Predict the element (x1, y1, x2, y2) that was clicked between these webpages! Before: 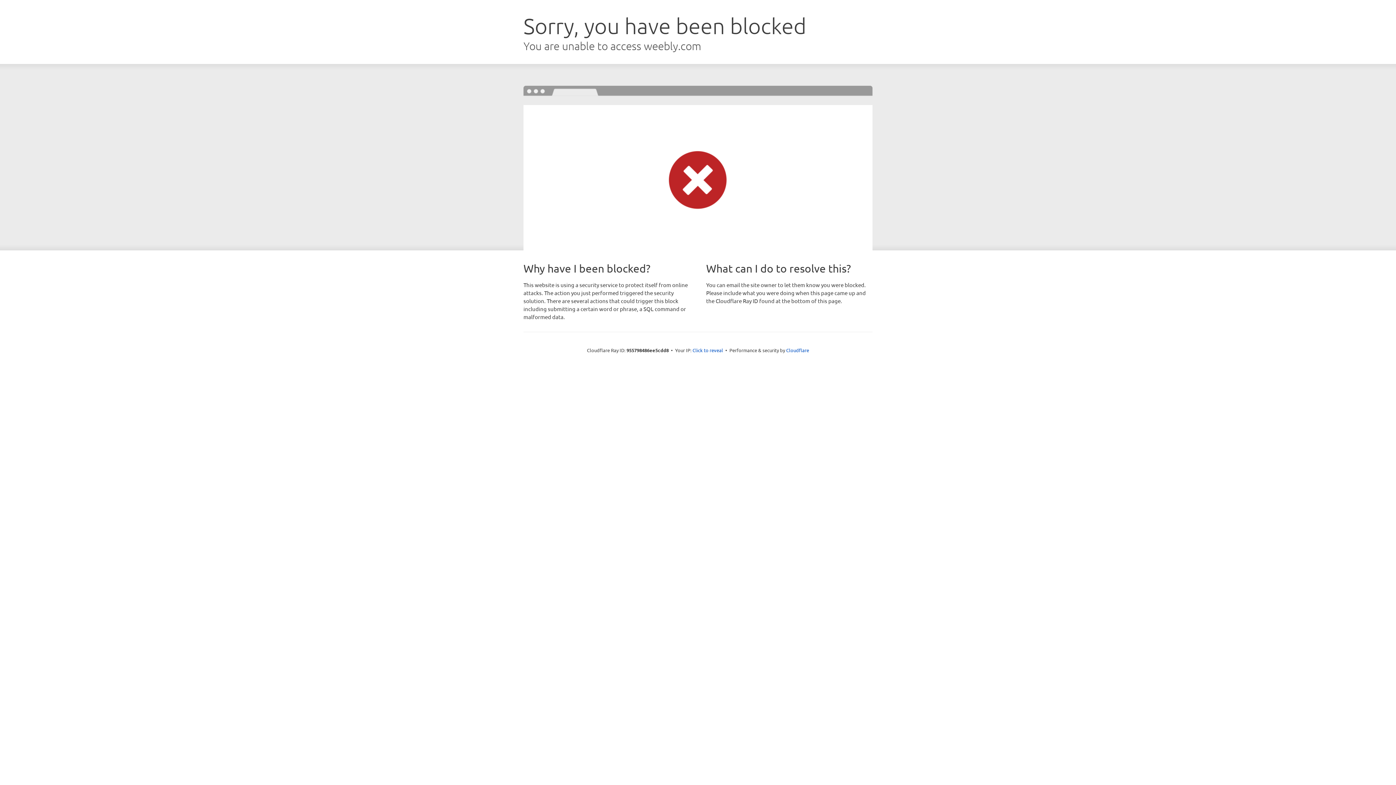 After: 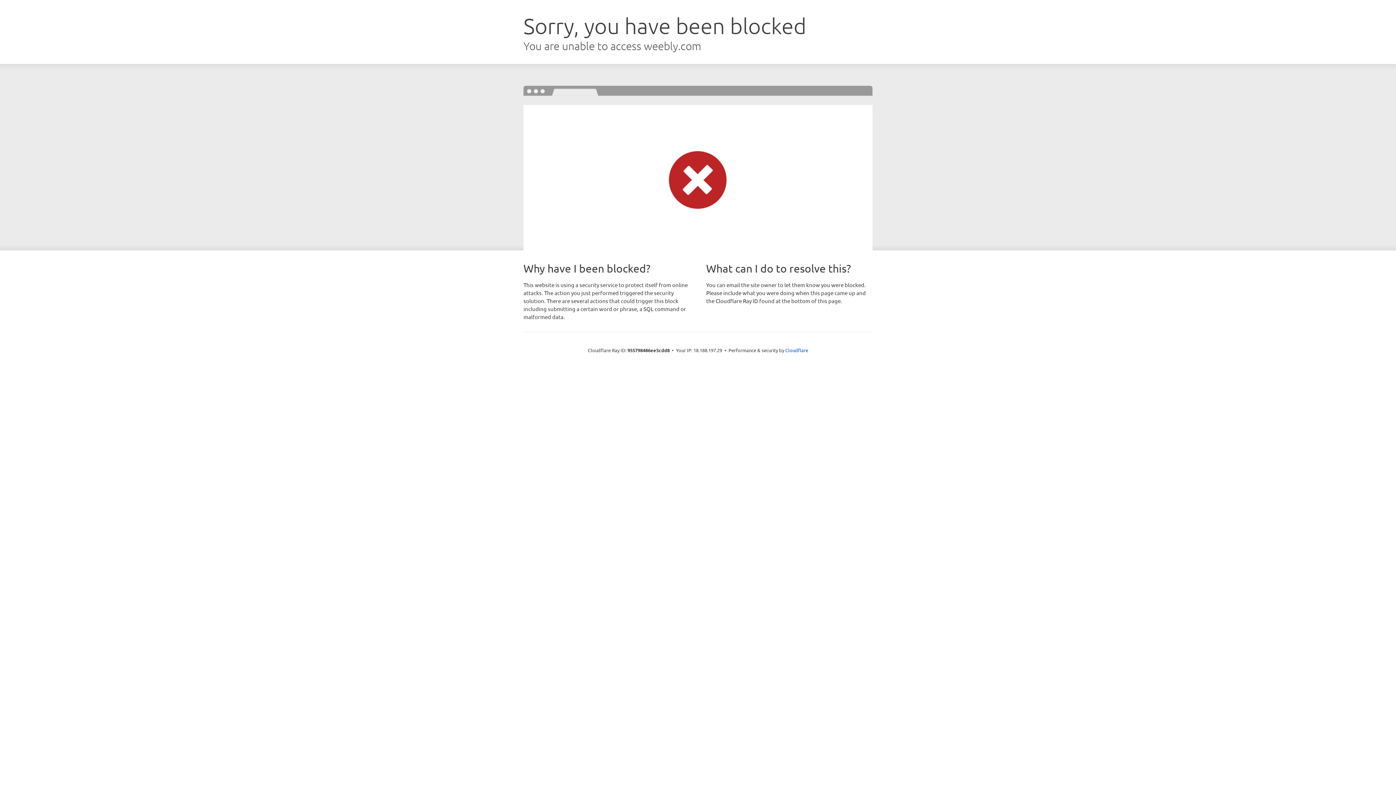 Action: bbox: (692, 346, 723, 353) label: Click to reveal